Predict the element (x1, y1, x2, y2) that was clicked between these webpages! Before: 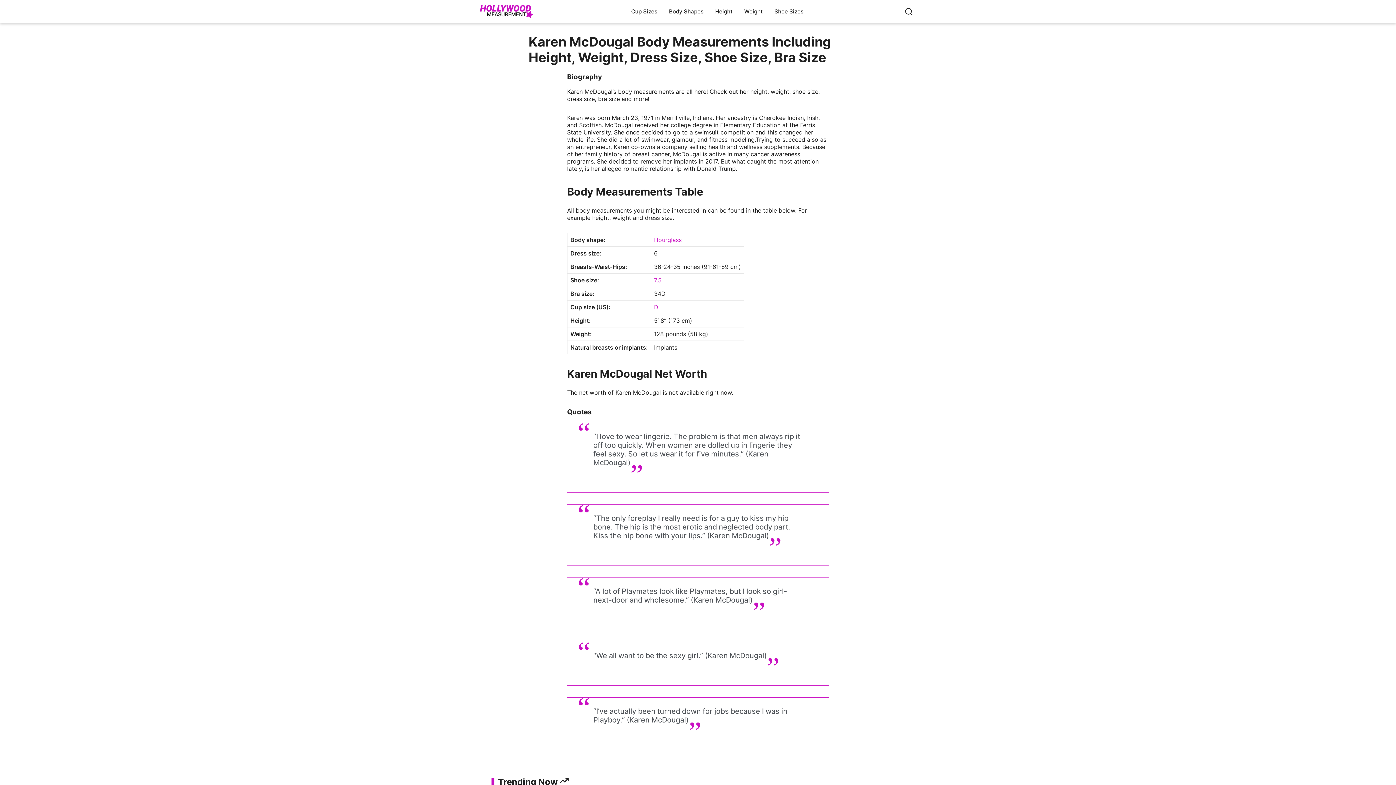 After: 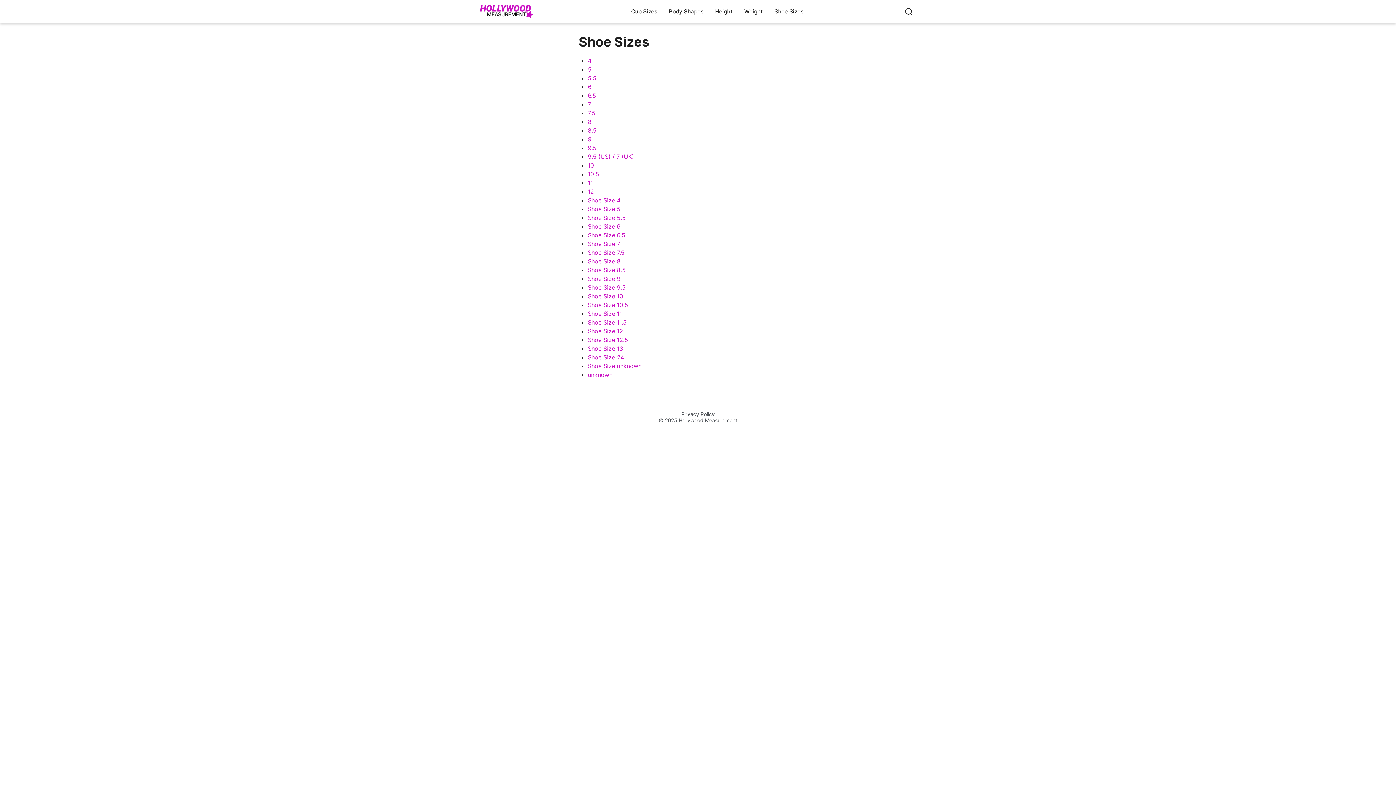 Action: bbox: (774, 0, 803, 23) label: Shoe Sizes